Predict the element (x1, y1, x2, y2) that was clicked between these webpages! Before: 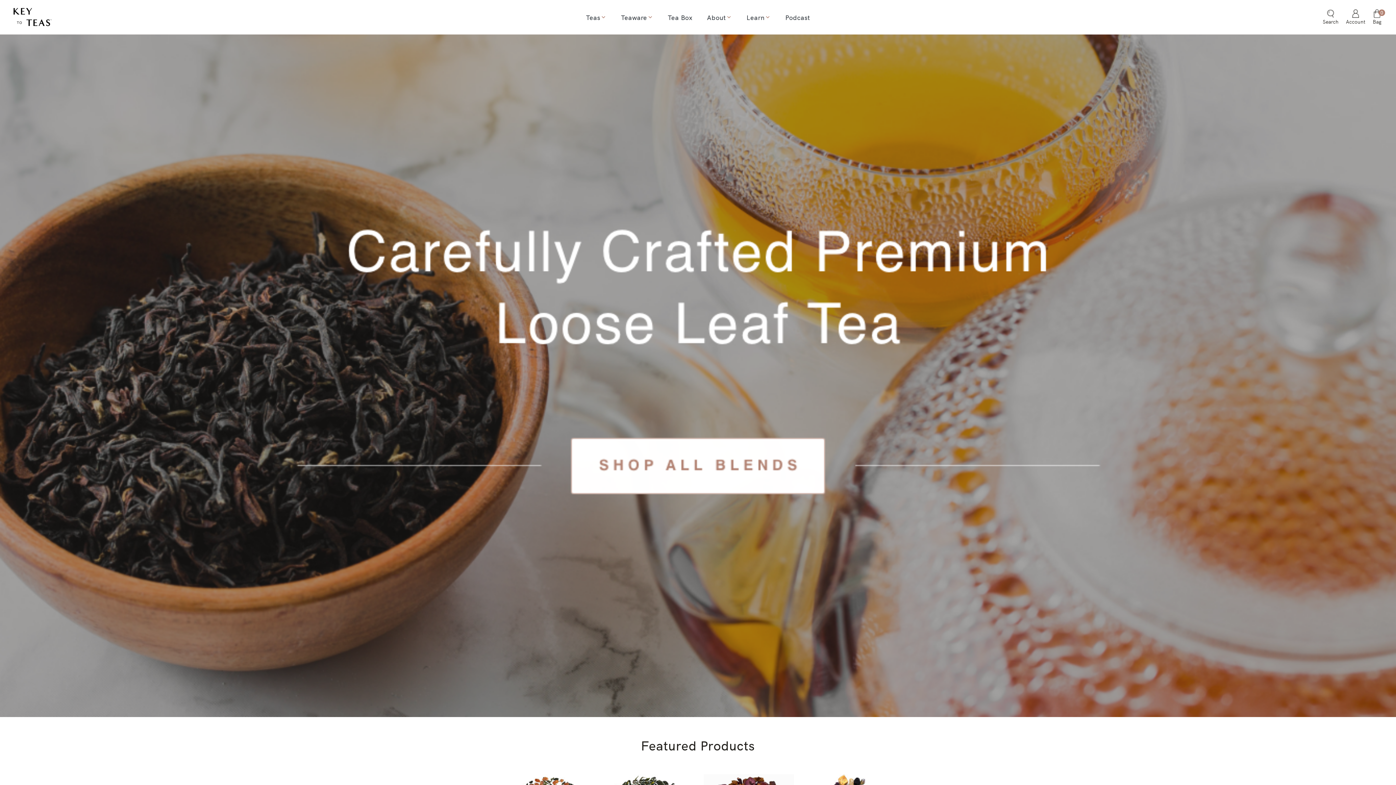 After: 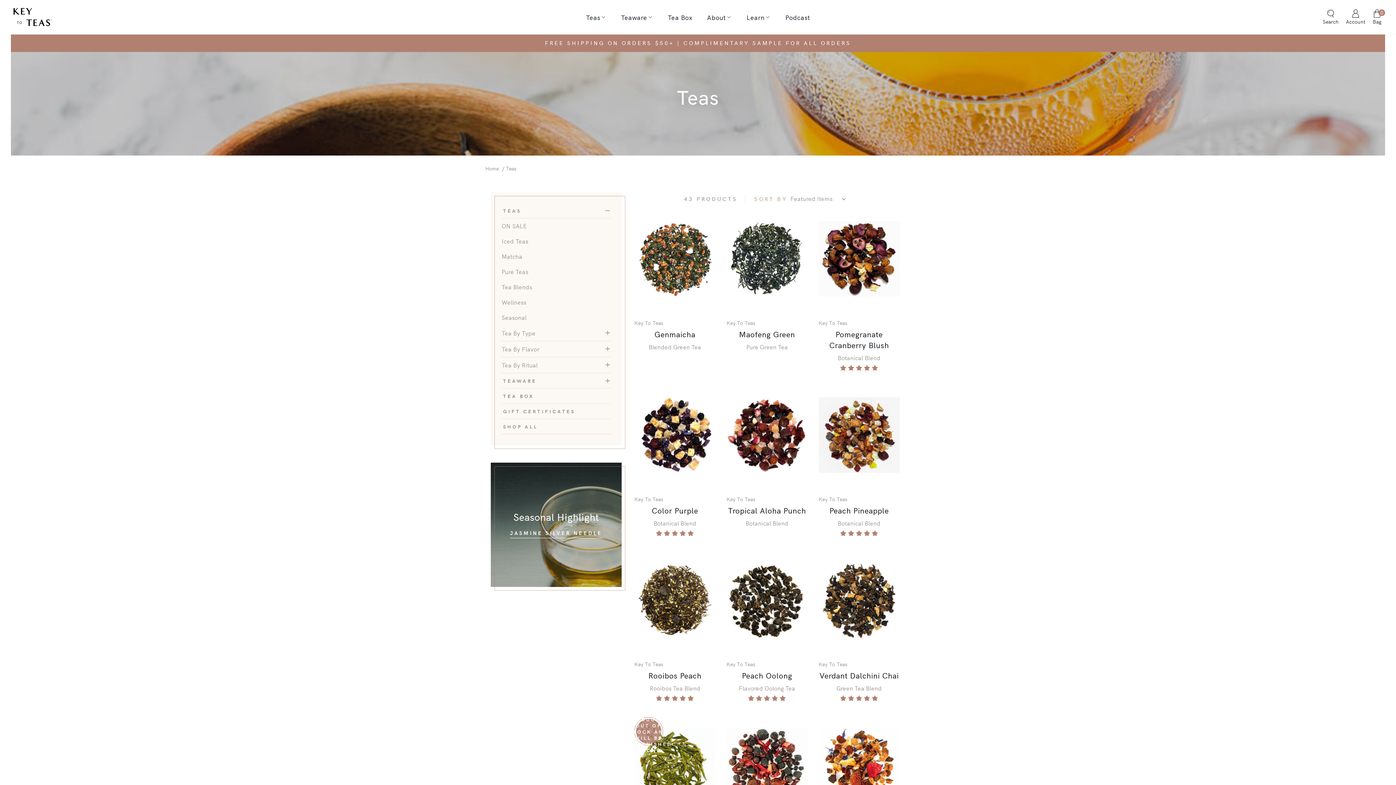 Action: label: Teas bbox: (586, 12, 600, 21)